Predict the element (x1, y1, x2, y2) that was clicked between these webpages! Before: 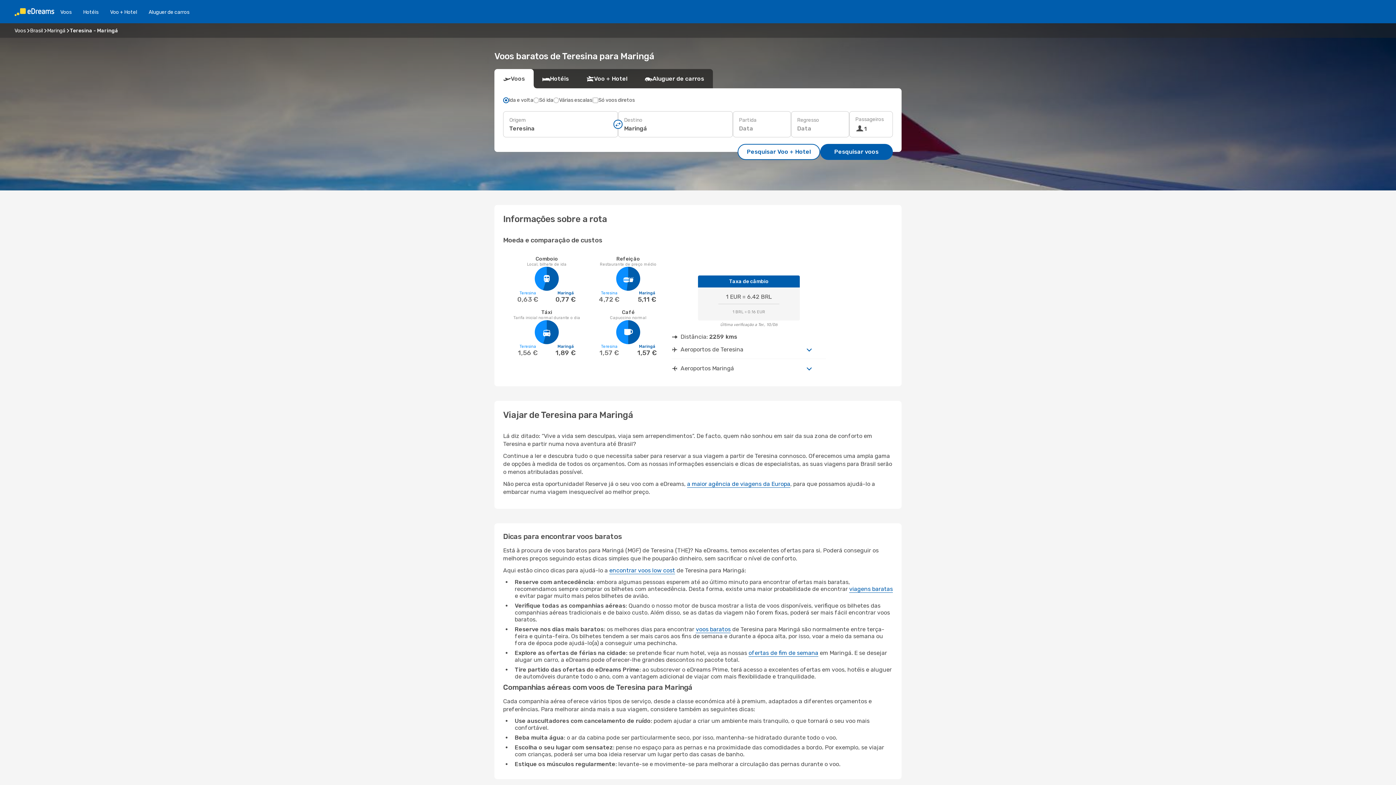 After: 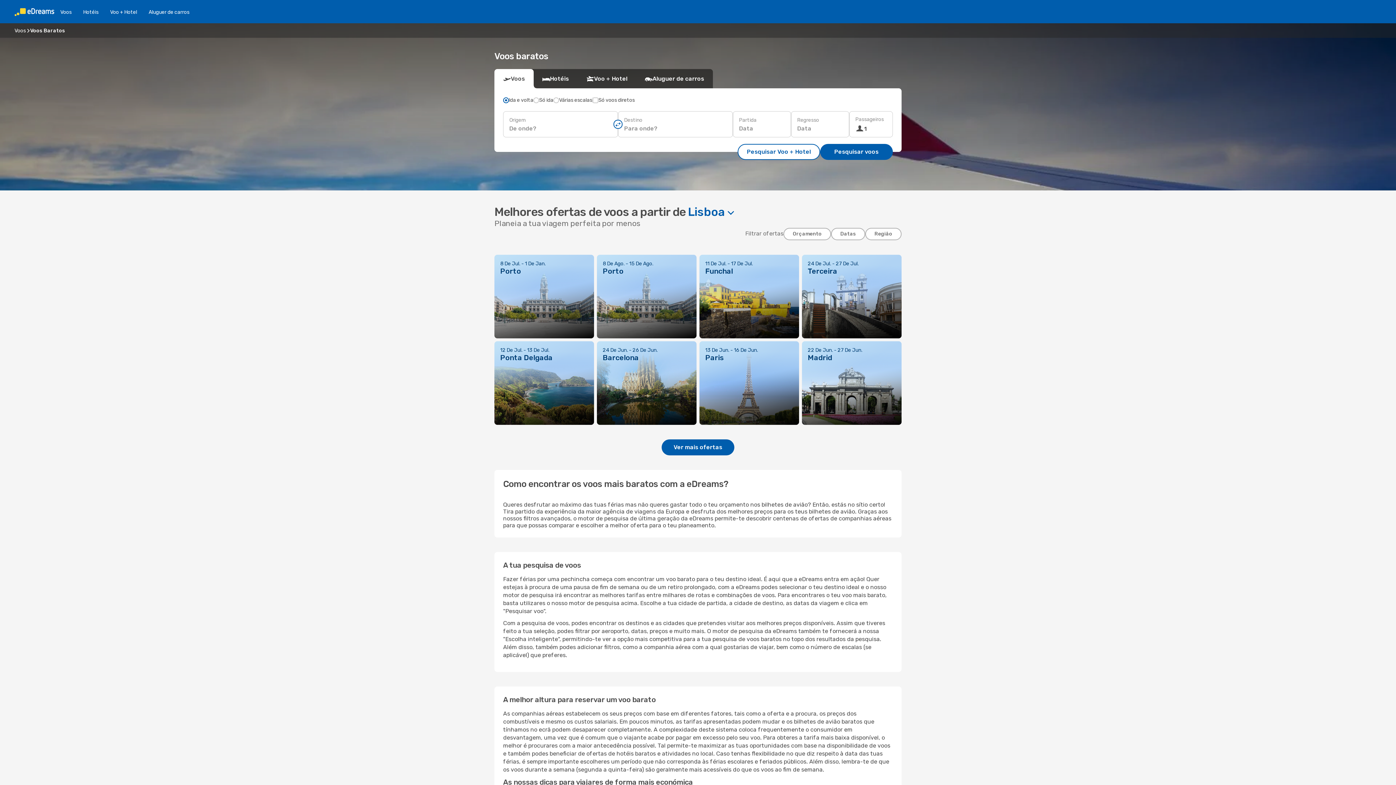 Action: bbox: (696, 626, 730, 633) label: voos baratos